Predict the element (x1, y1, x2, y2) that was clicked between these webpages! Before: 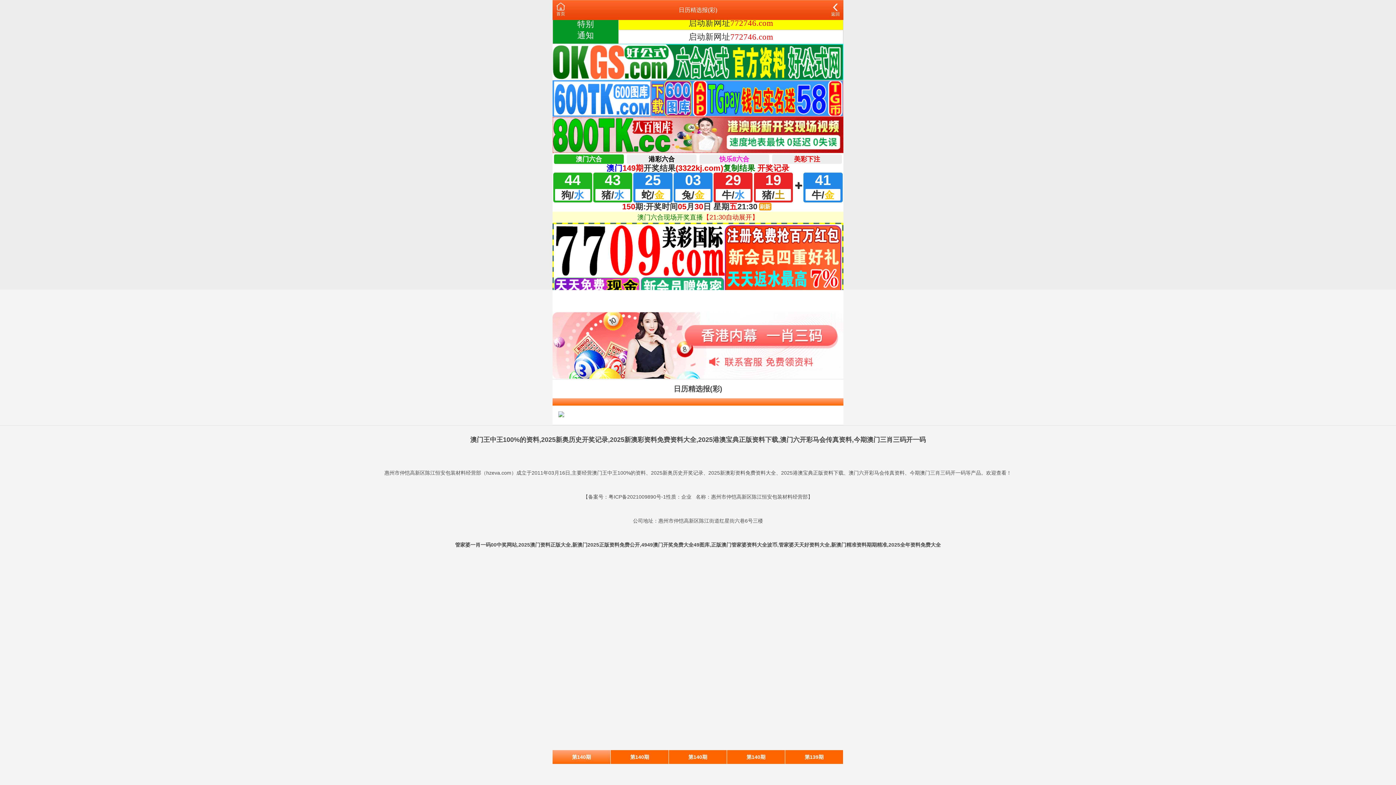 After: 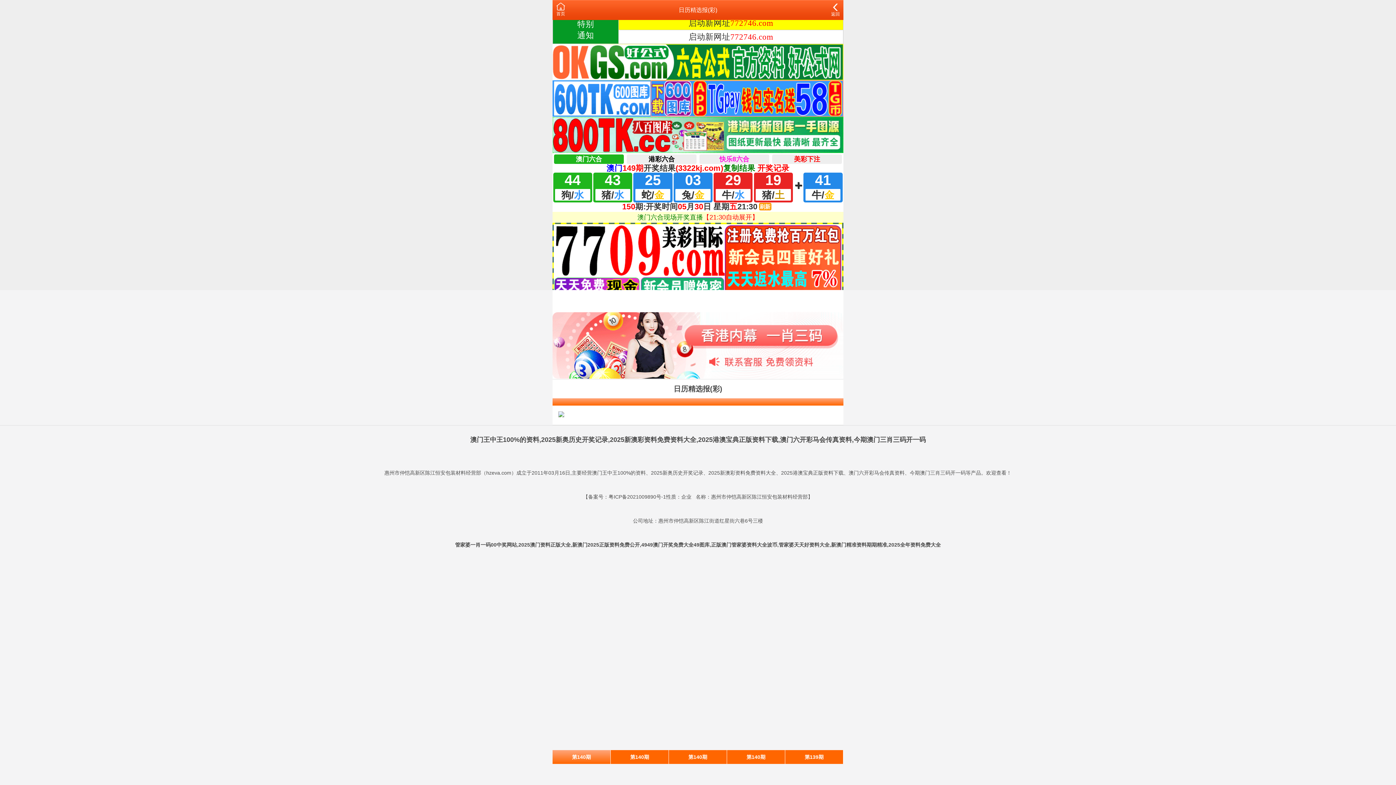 Action: bbox: (785, 750, 843, 764) label: 第139期